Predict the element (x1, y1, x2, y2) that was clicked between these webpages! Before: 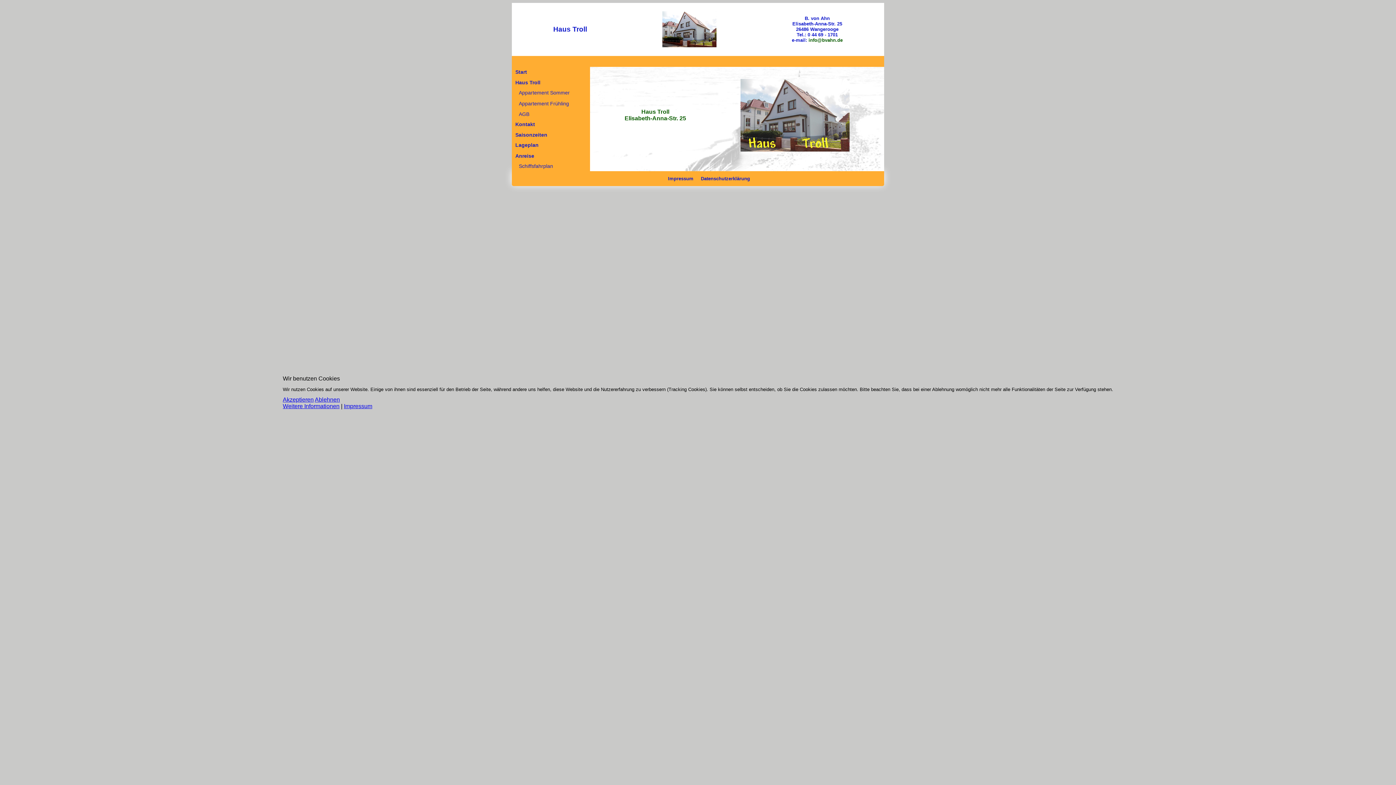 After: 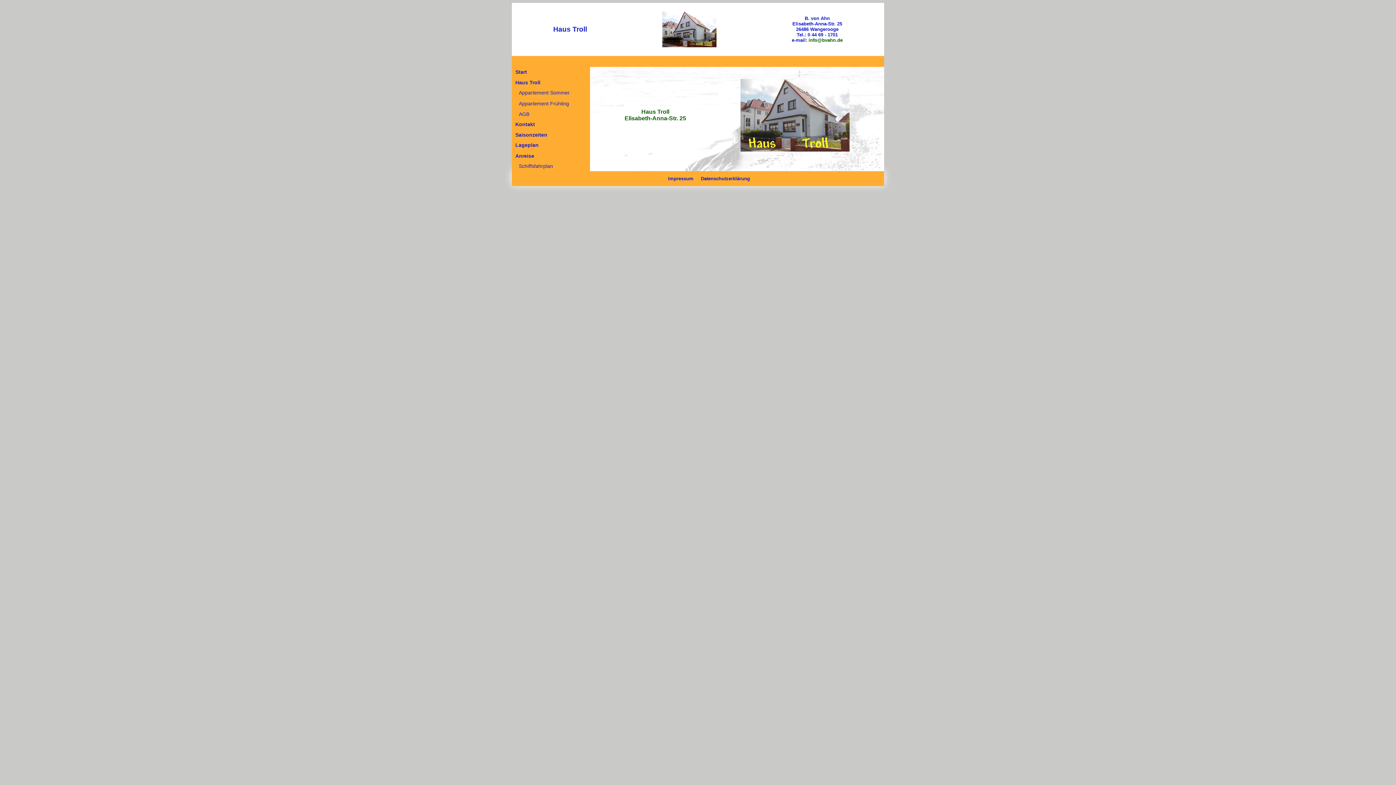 Action: bbox: (282, 396, 313, 403) label: Akzeptieren